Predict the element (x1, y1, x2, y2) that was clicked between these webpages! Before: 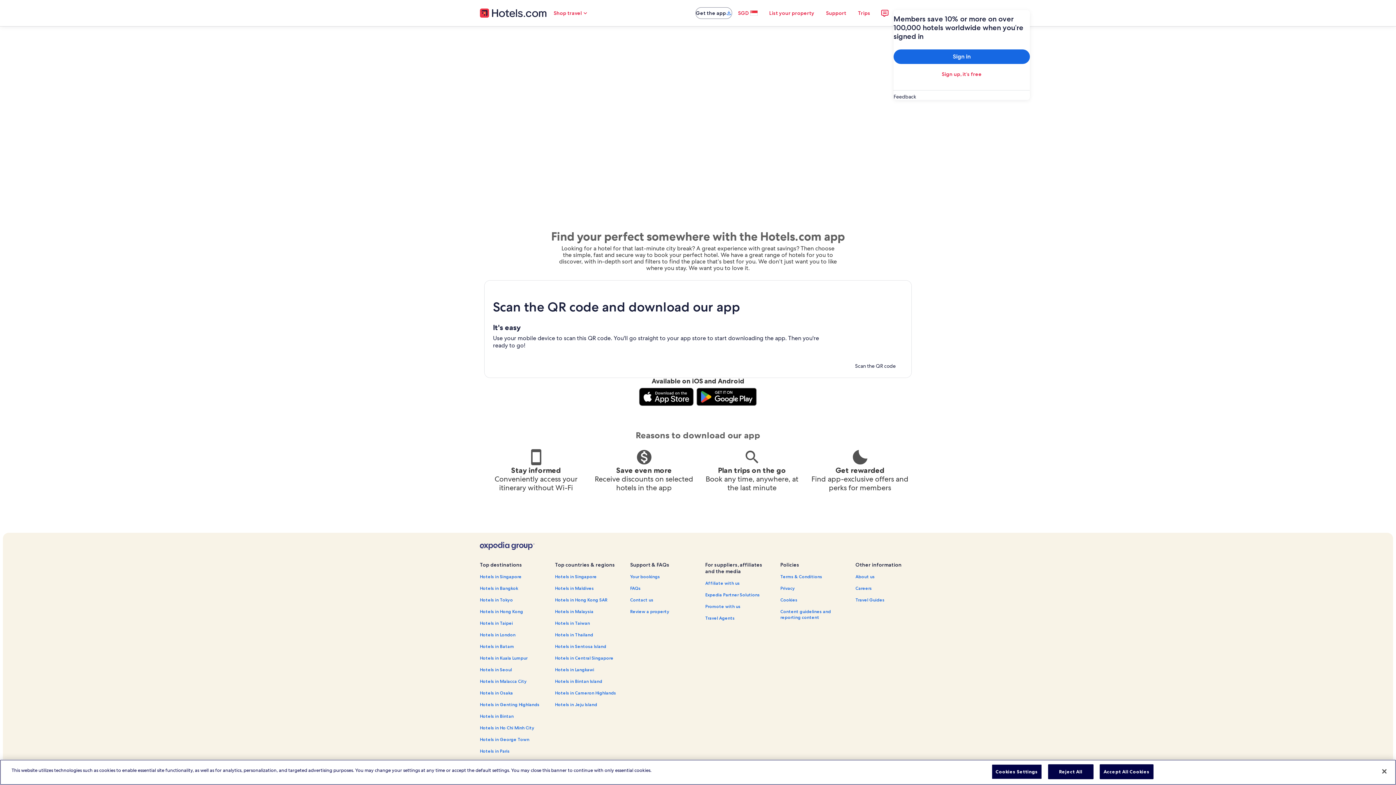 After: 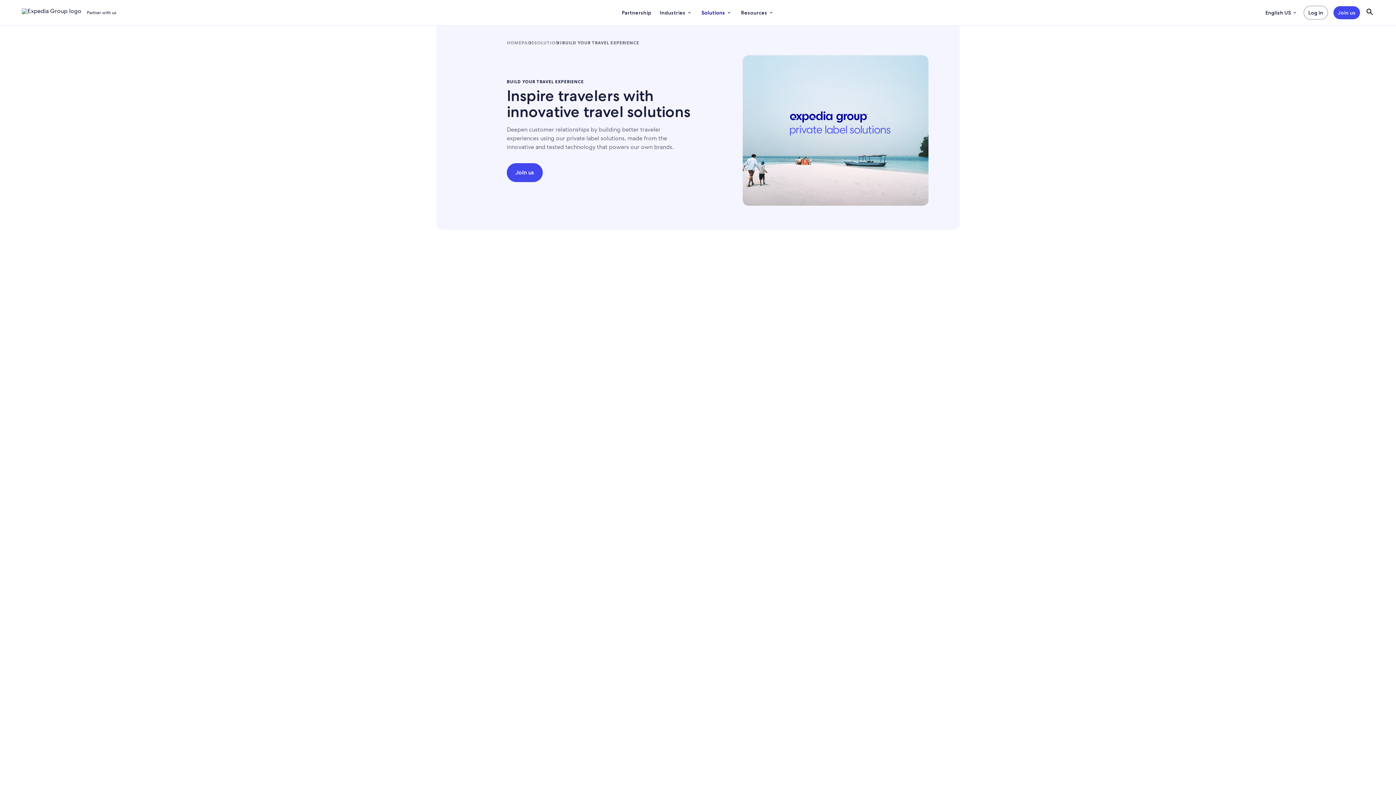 Action: bbox: (705, 615, 771, 621) label: Travel Agents